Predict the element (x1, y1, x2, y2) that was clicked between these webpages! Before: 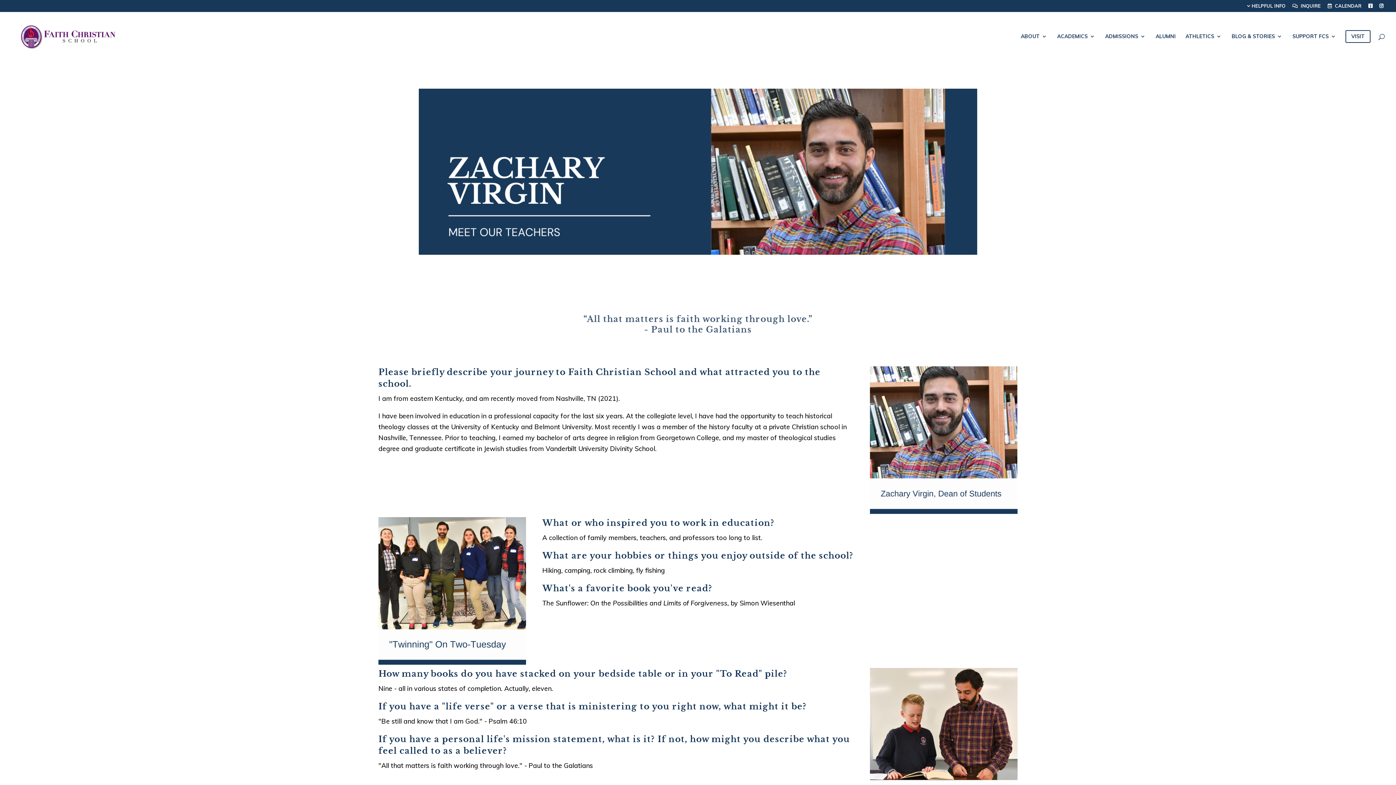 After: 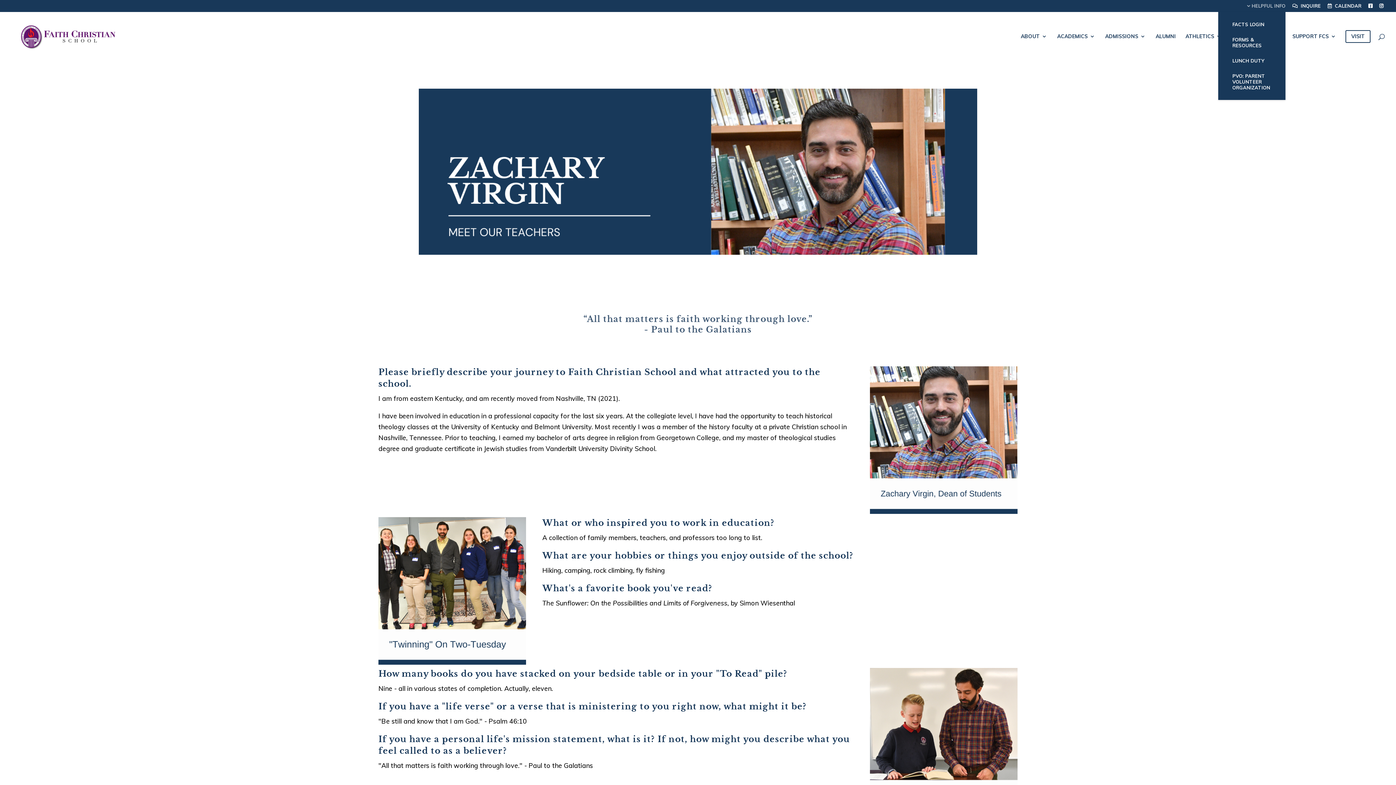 Action: label: HELPFUL INFO bbox: (1252, 0, 1285, 11)